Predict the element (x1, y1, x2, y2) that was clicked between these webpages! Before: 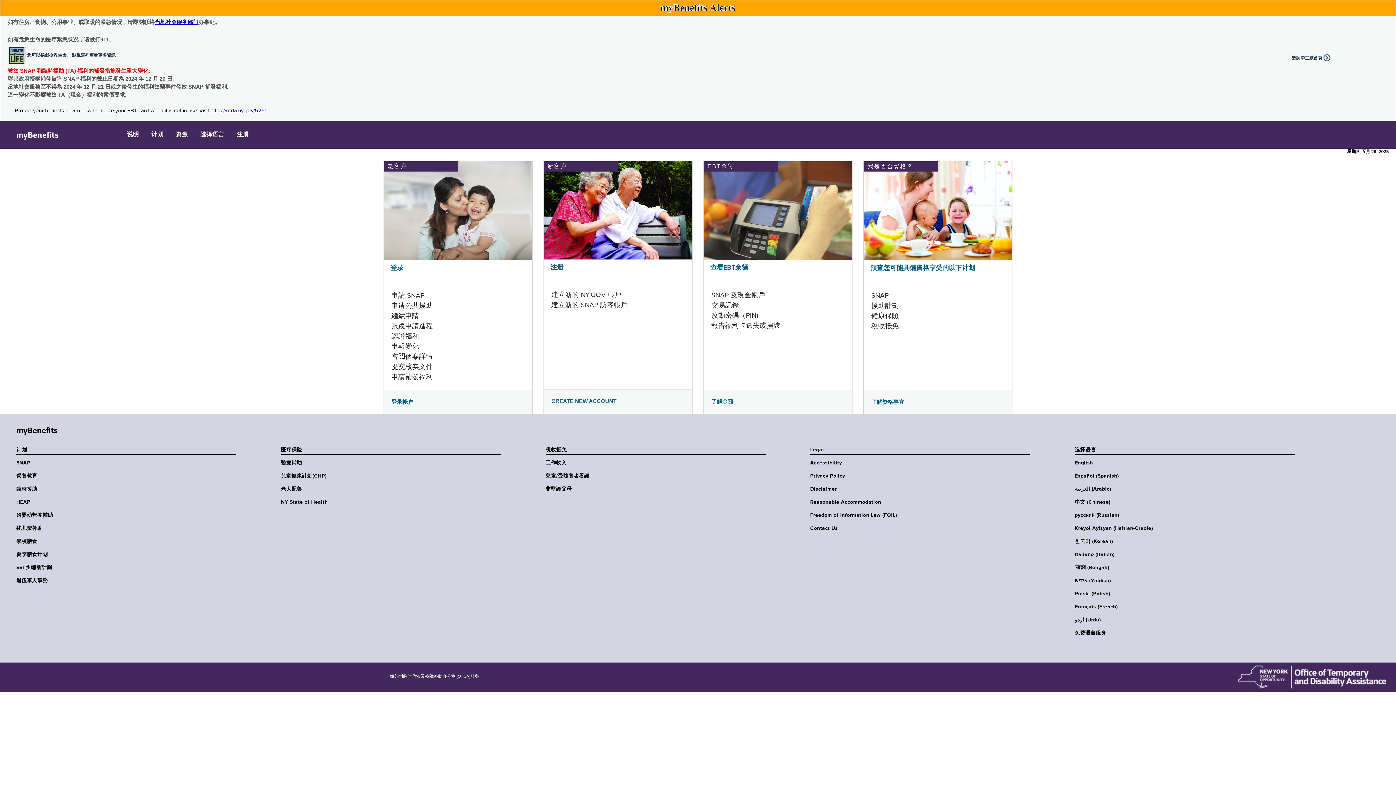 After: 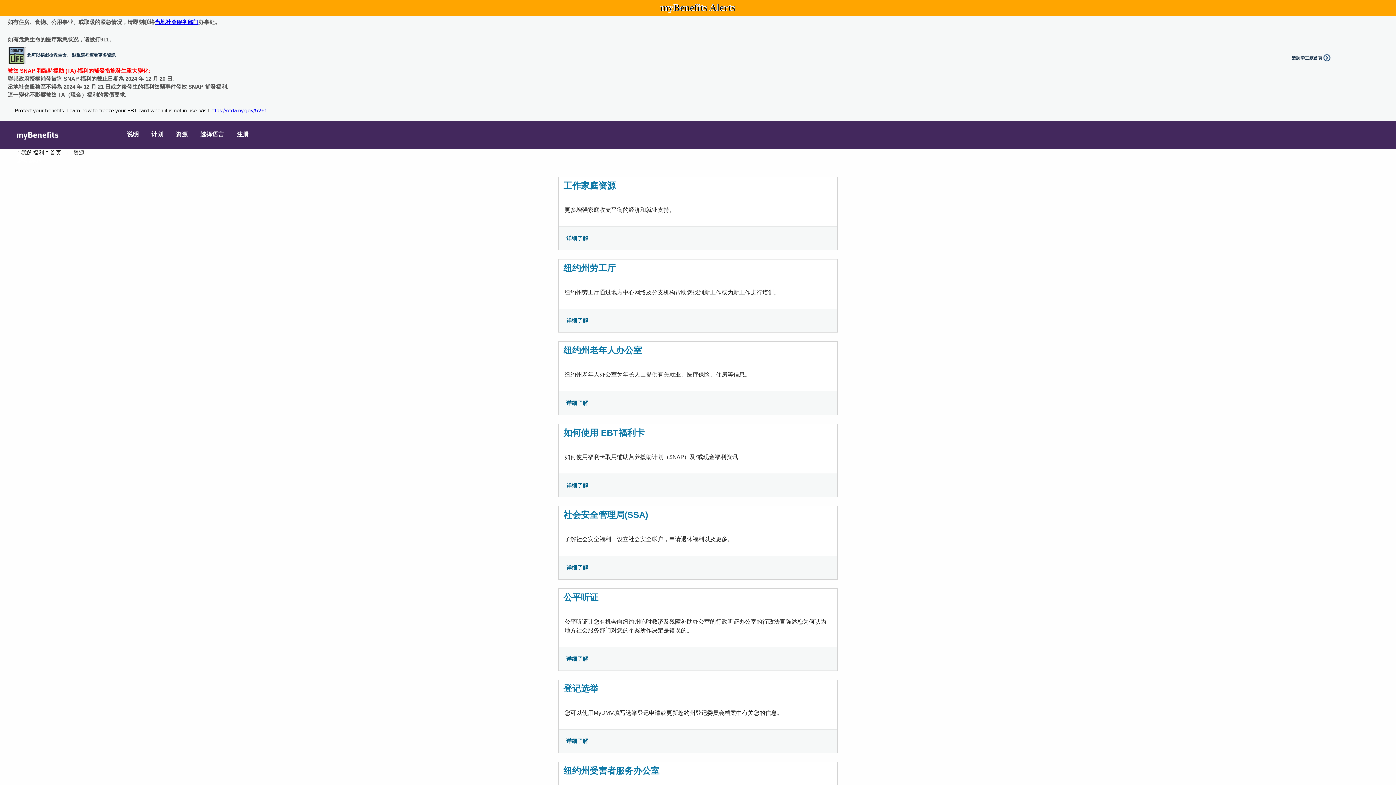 Action: bbox: (170, 121, 193, 148) label: 资源